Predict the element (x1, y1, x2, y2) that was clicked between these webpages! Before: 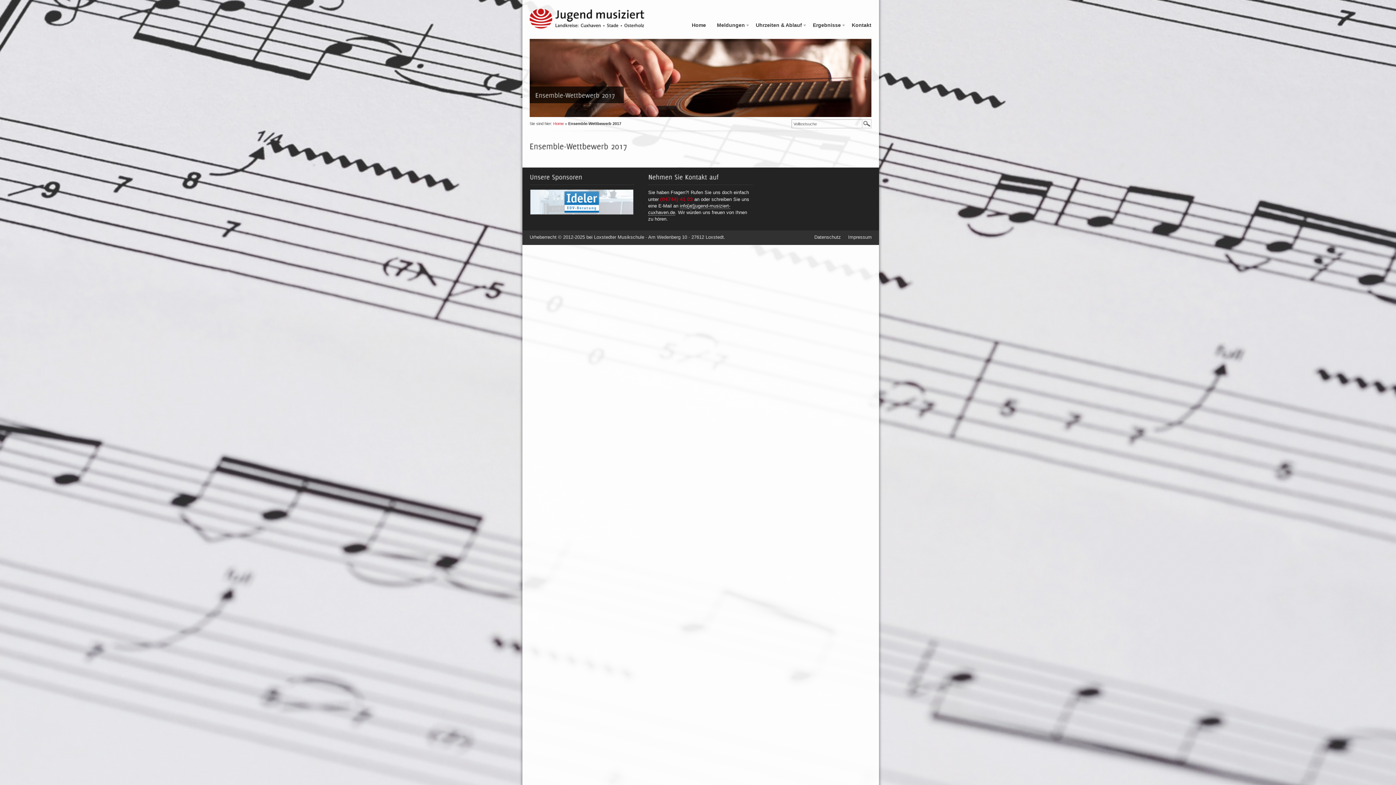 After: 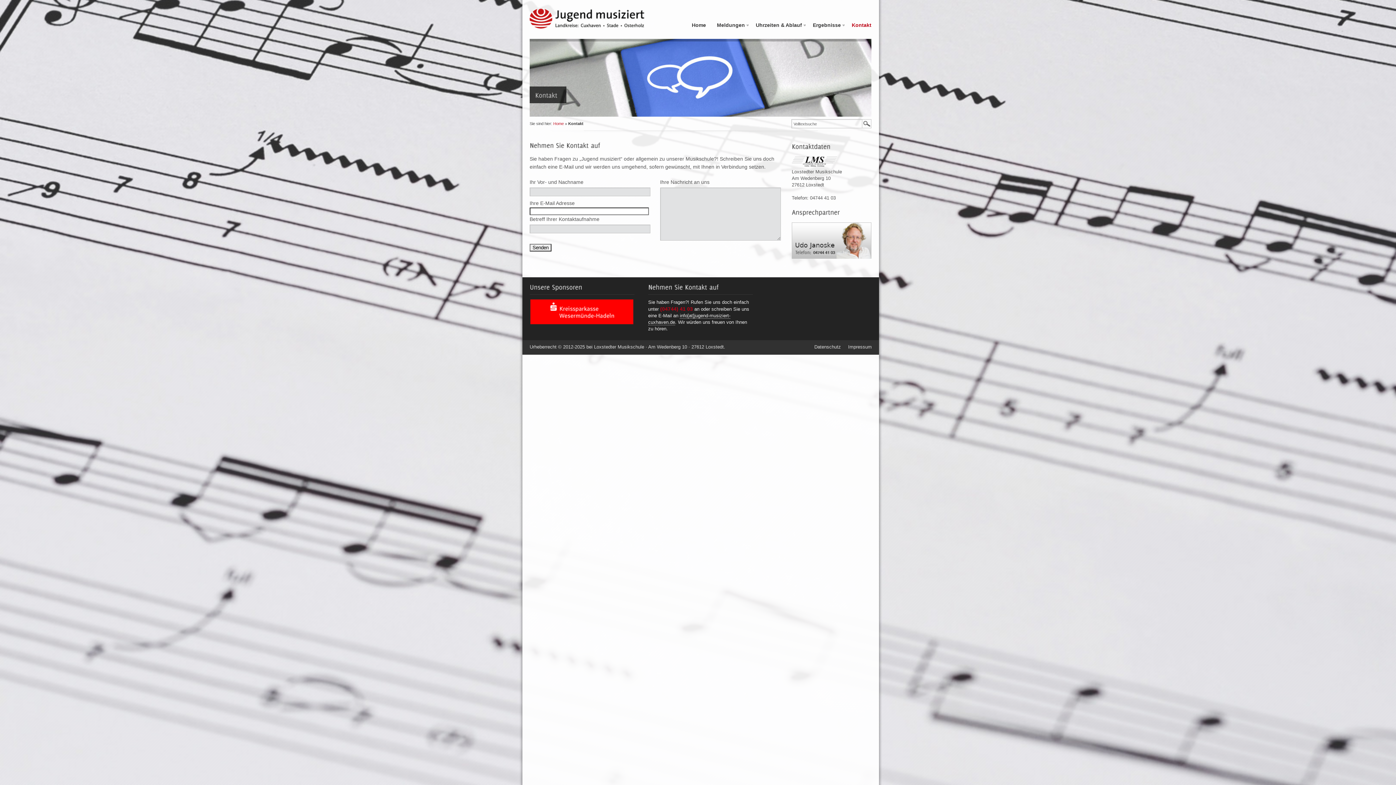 Action: label: Kontakt bbox: (846, 19, 871, 30)